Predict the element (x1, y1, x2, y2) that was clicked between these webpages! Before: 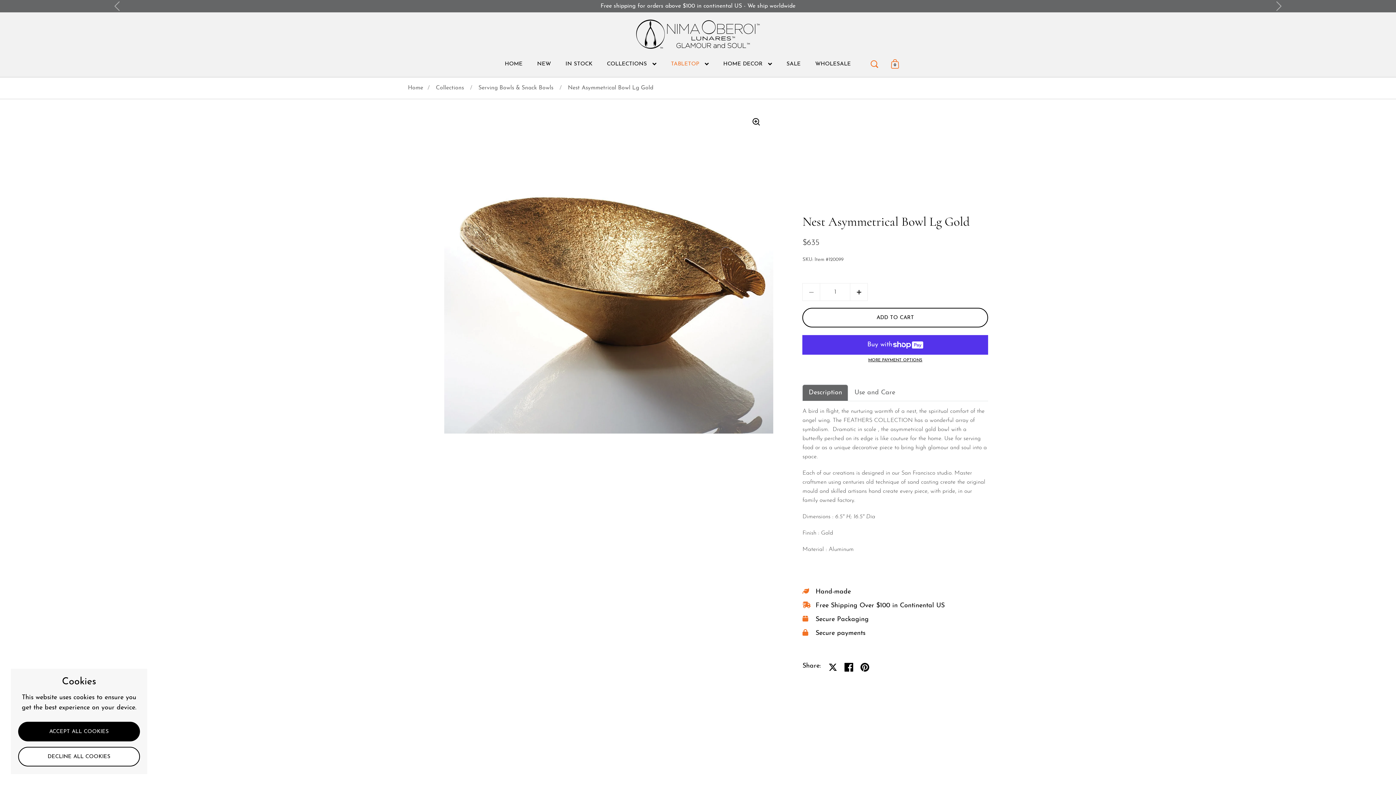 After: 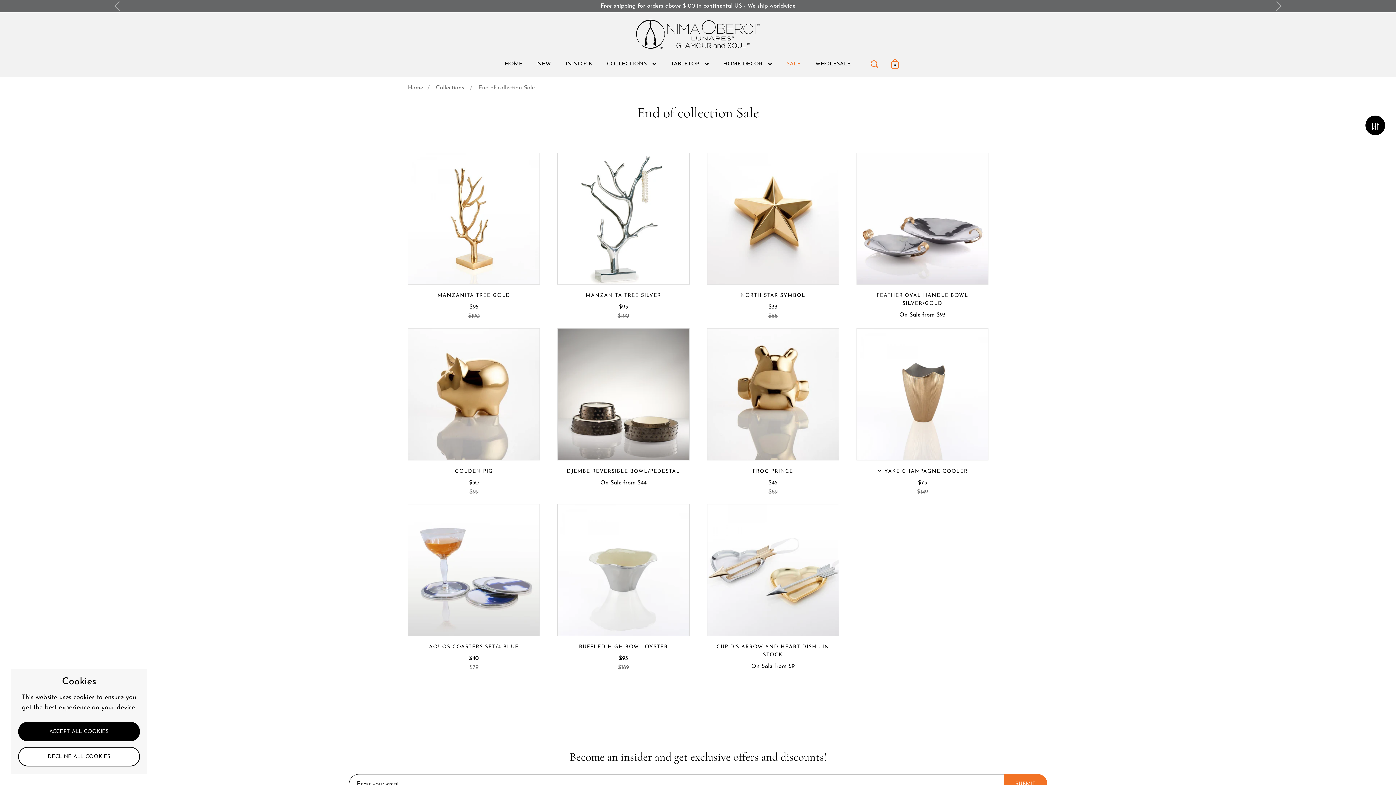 Action: label: SALE bbox: (779, 56, 808, 72)